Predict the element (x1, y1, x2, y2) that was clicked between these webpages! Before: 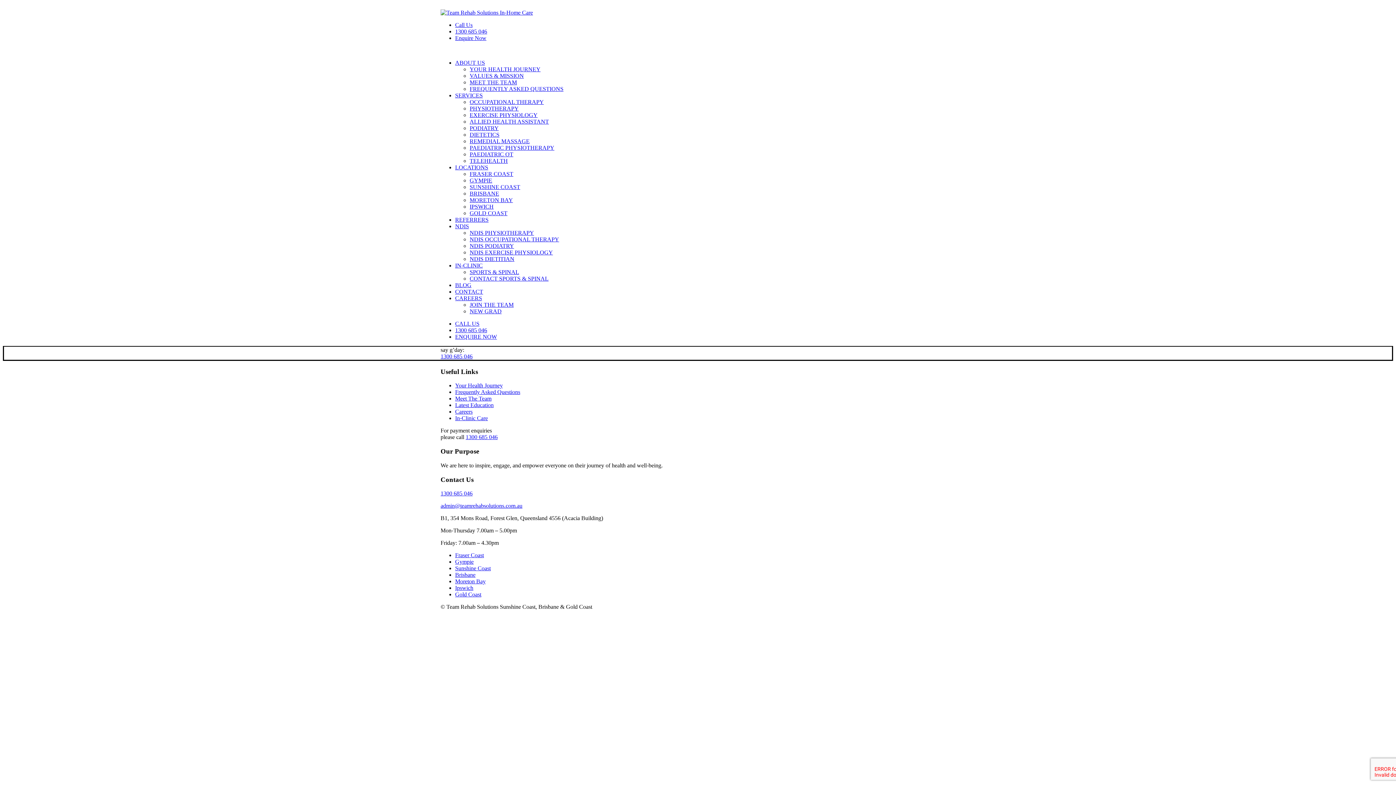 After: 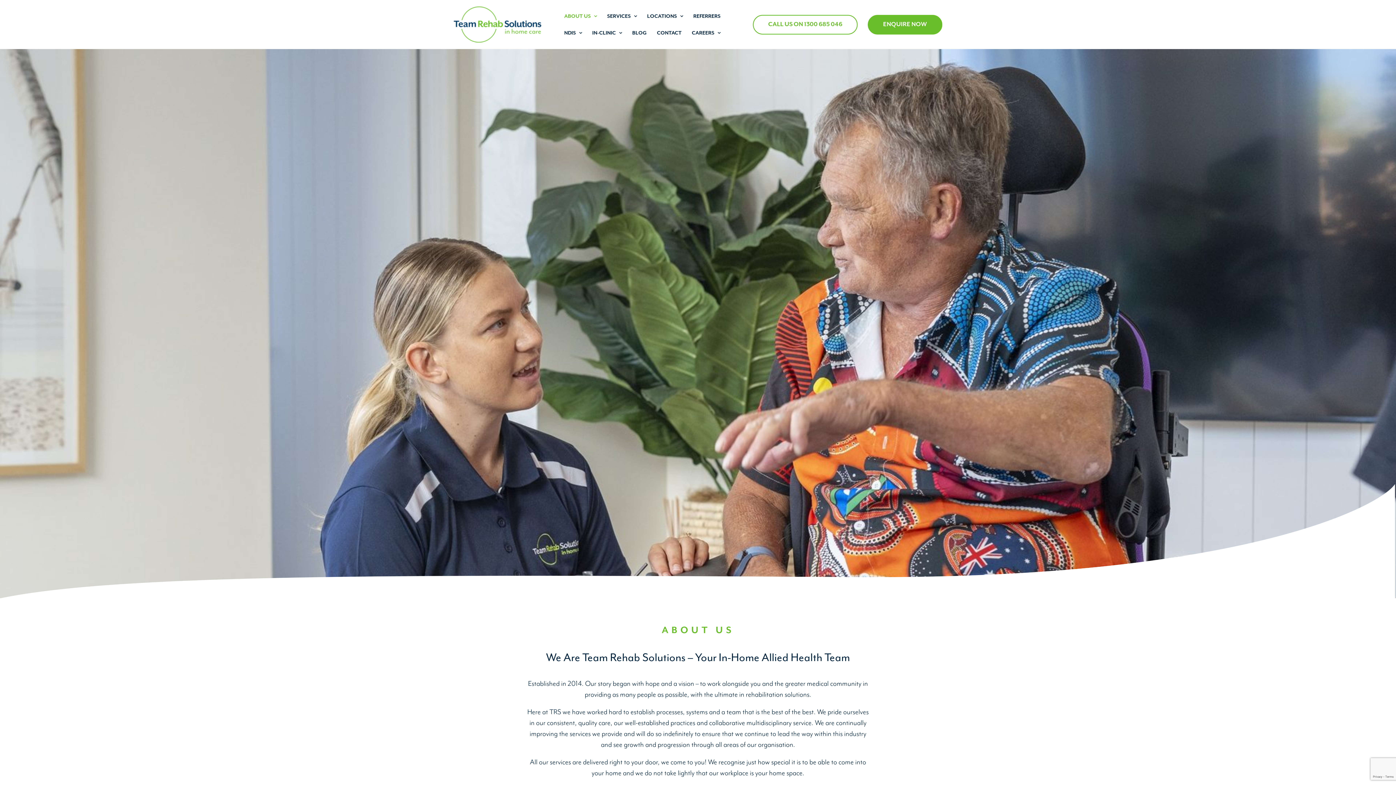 Action: label: ABOUT US bbox: (455, 59, 485, 65)